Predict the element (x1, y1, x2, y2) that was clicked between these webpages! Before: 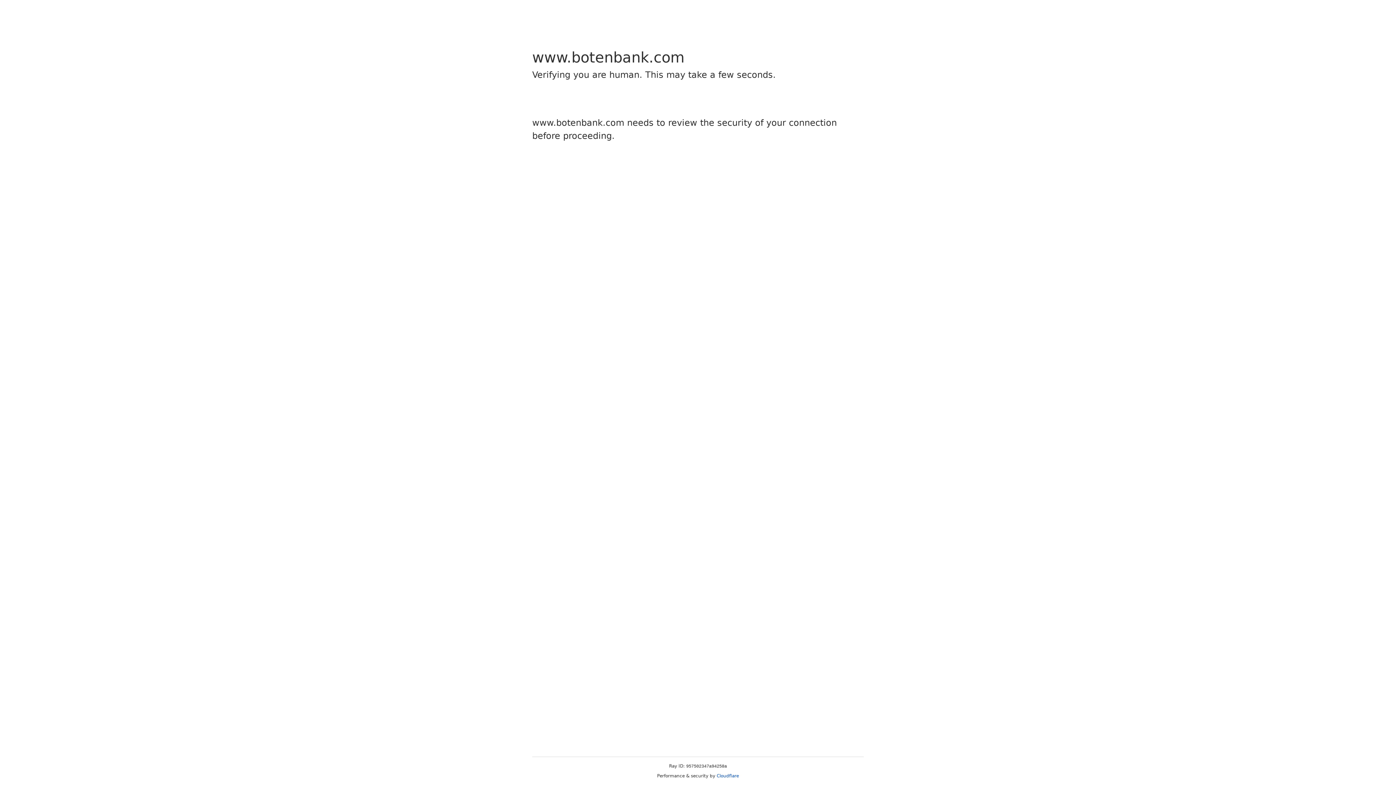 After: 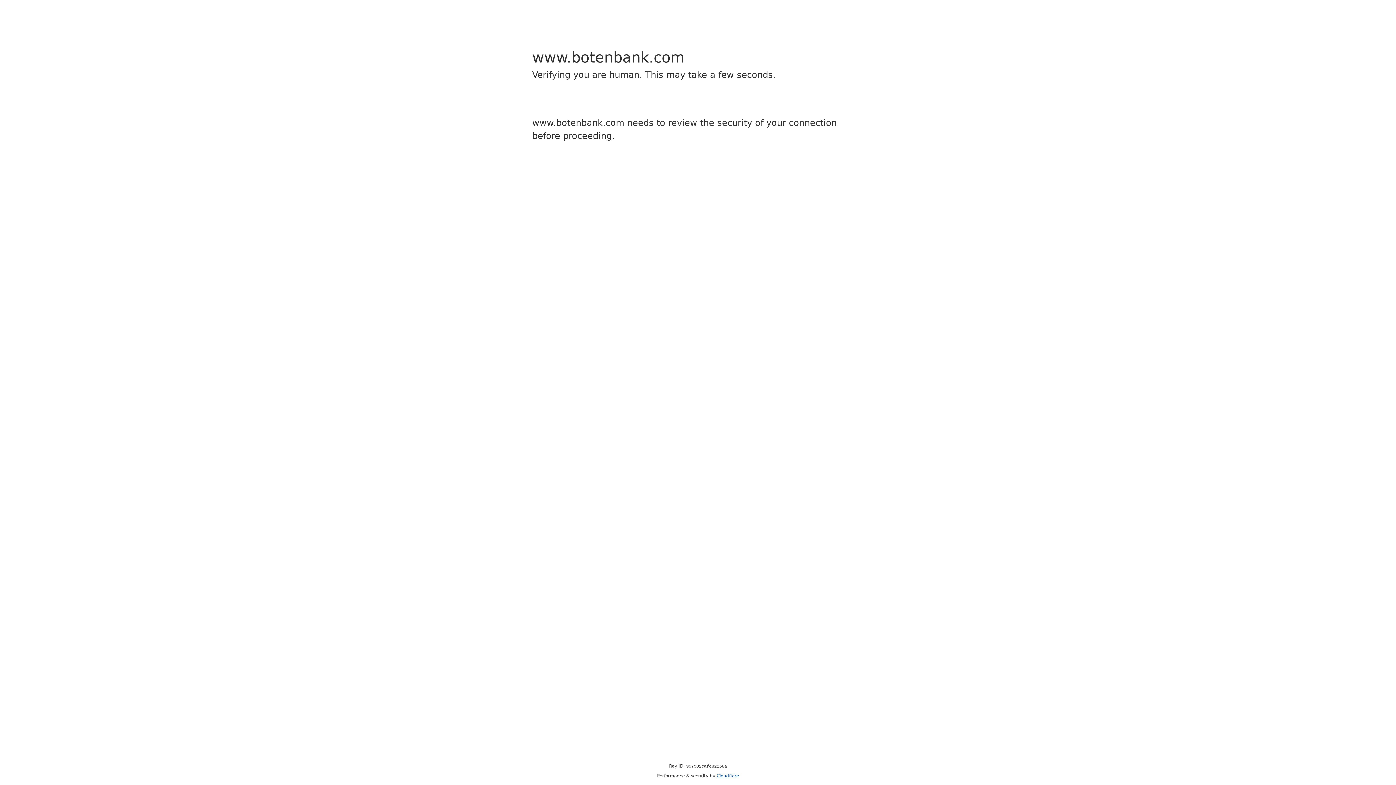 Action: label: Cloudflare bbox: (716, 773, 739, 778)